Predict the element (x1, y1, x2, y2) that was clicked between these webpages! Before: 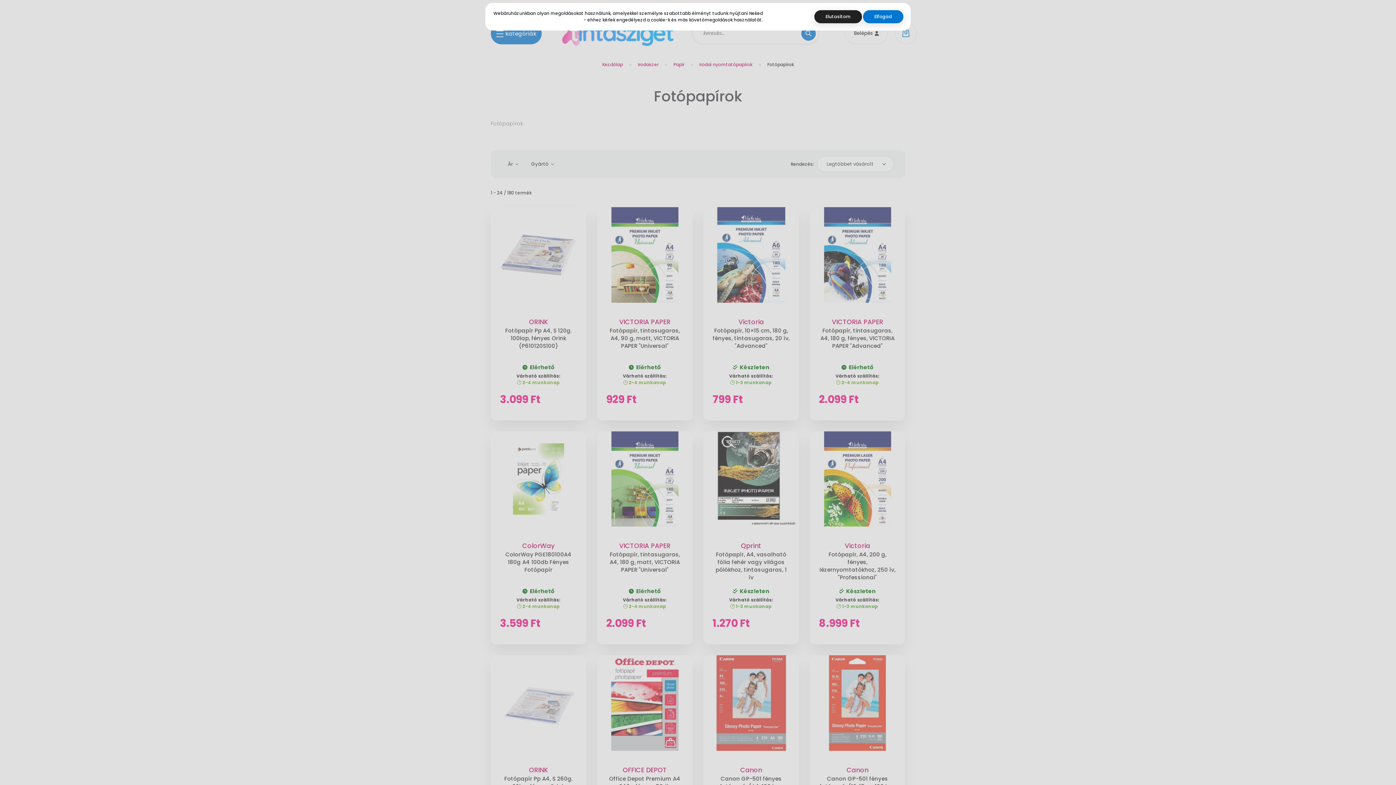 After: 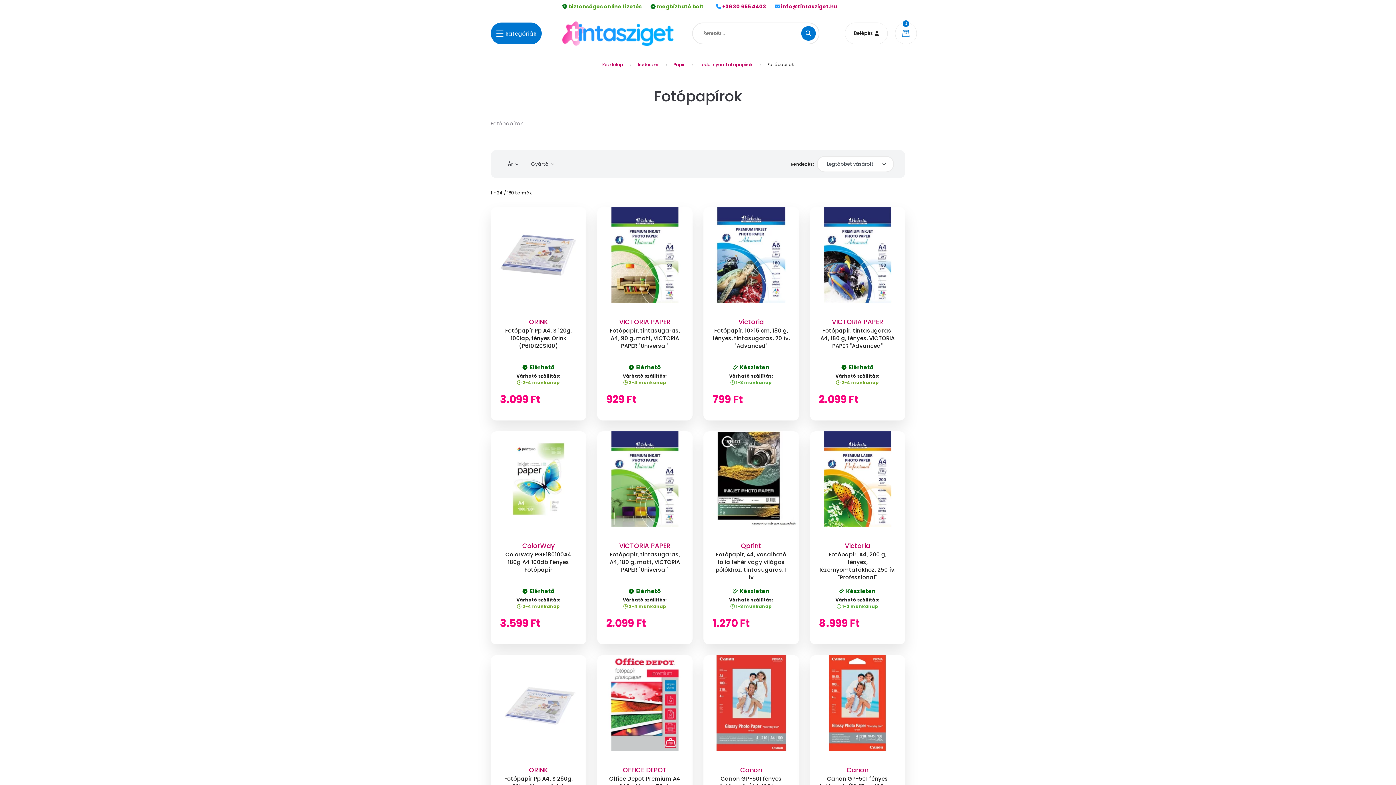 Action: bbox: (814, 10, 862, 23) label: Elutasítom